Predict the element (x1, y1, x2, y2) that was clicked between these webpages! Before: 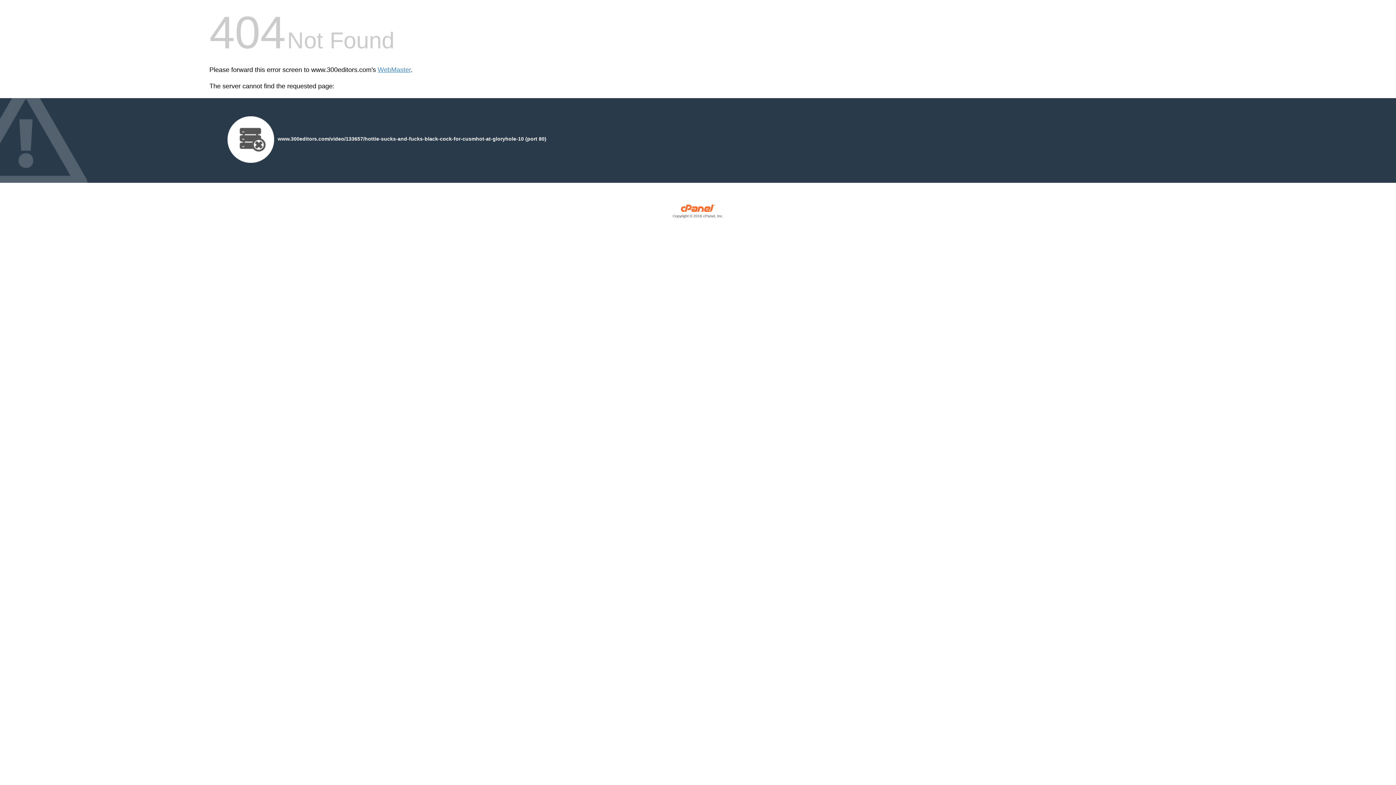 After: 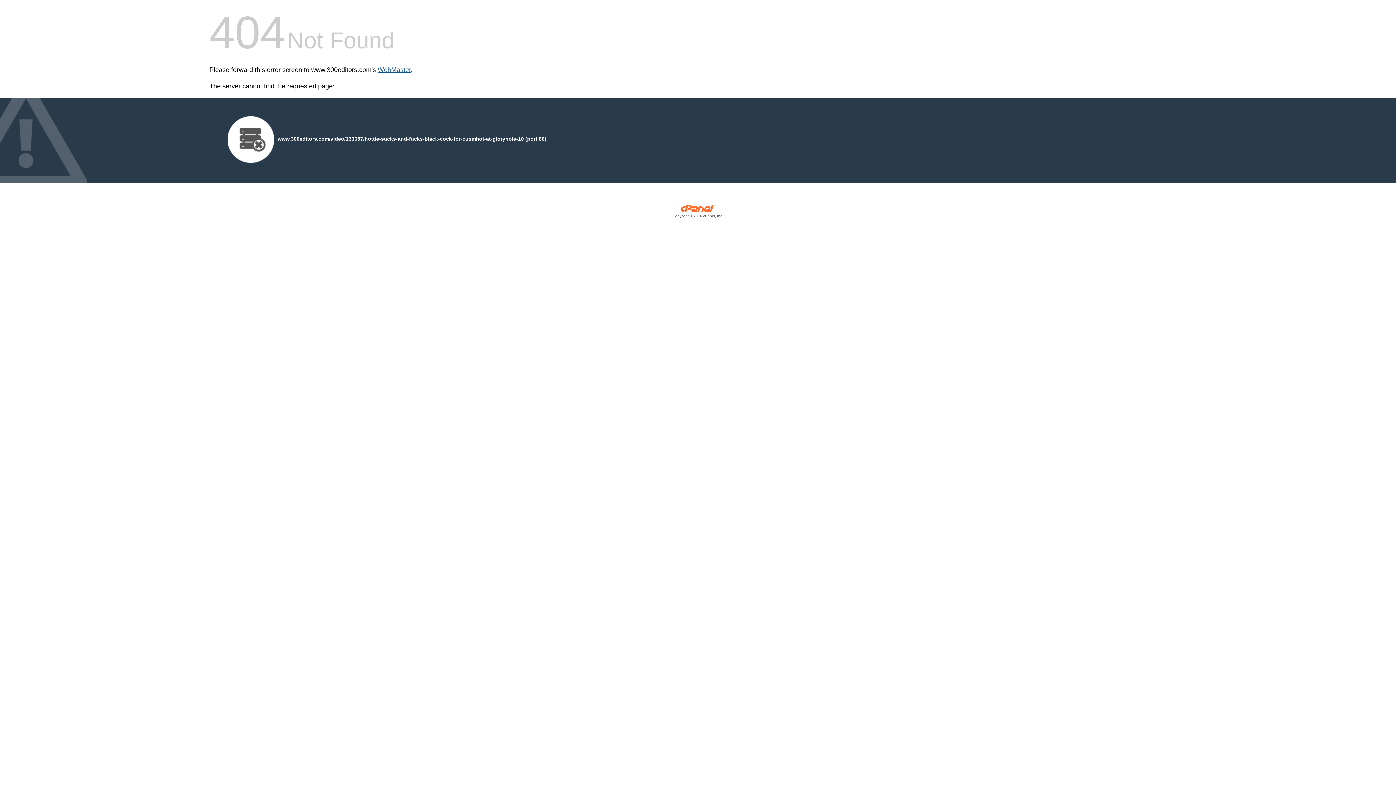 Action: label: WebMaster bbox: (377, 66, 410, 73)